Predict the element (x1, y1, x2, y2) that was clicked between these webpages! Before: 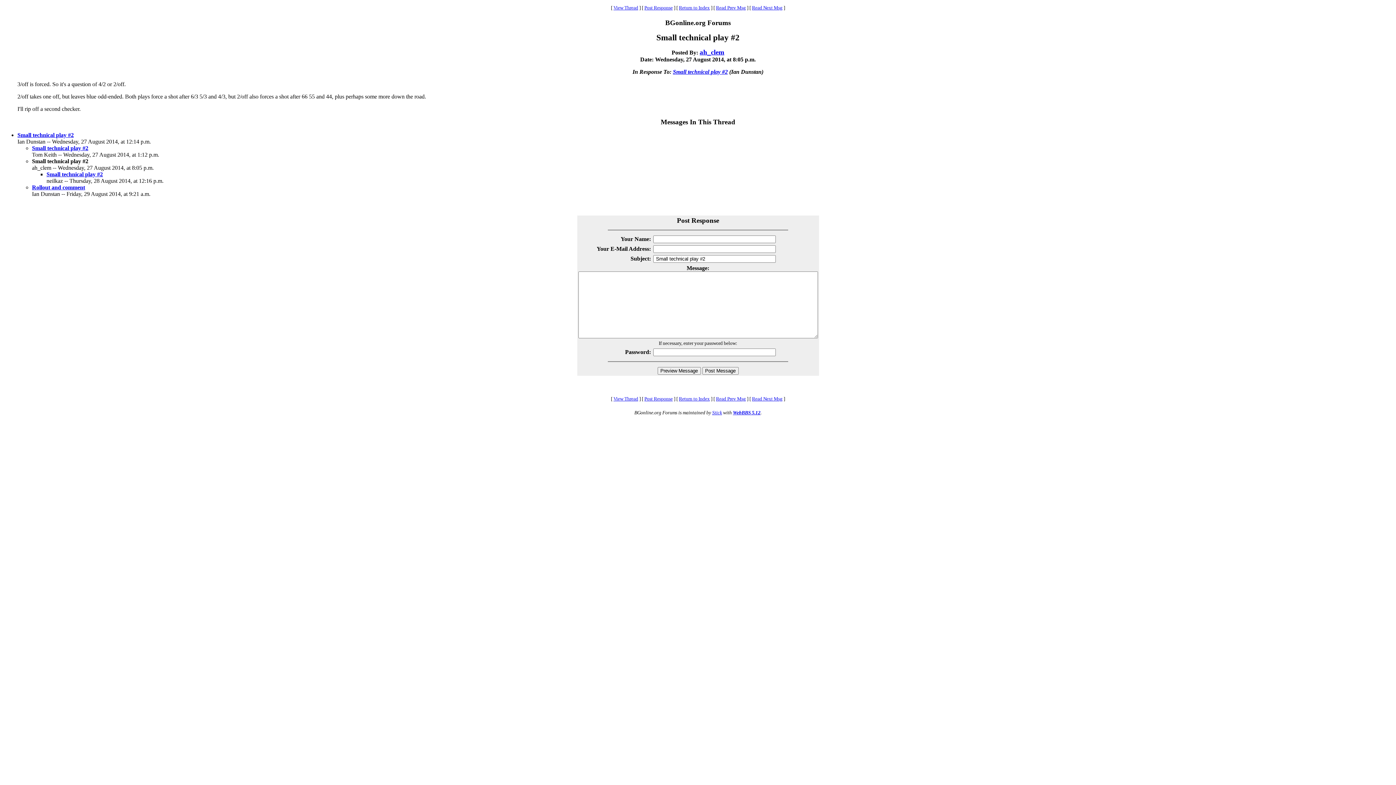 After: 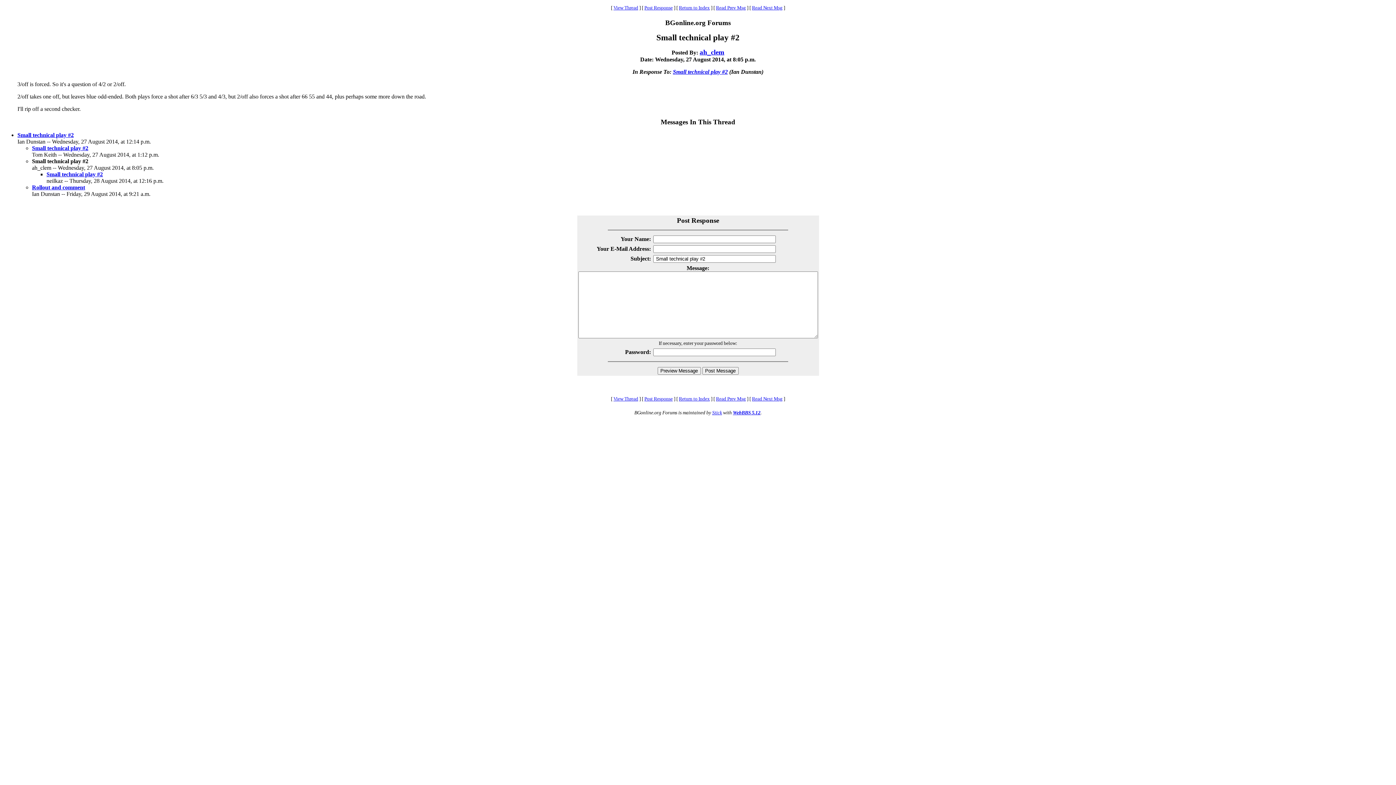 Action: bbox: (699, 48, 724, 56) label: ah_clem